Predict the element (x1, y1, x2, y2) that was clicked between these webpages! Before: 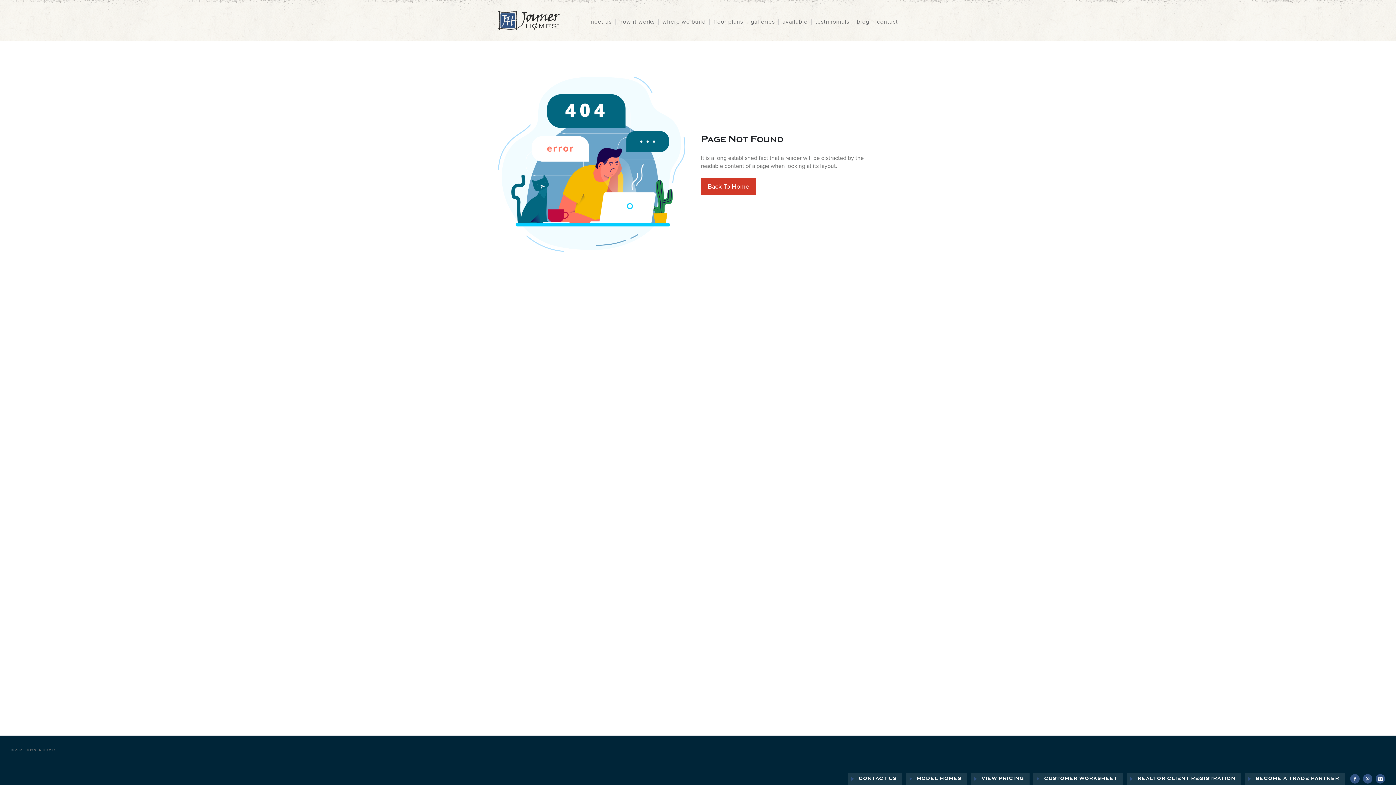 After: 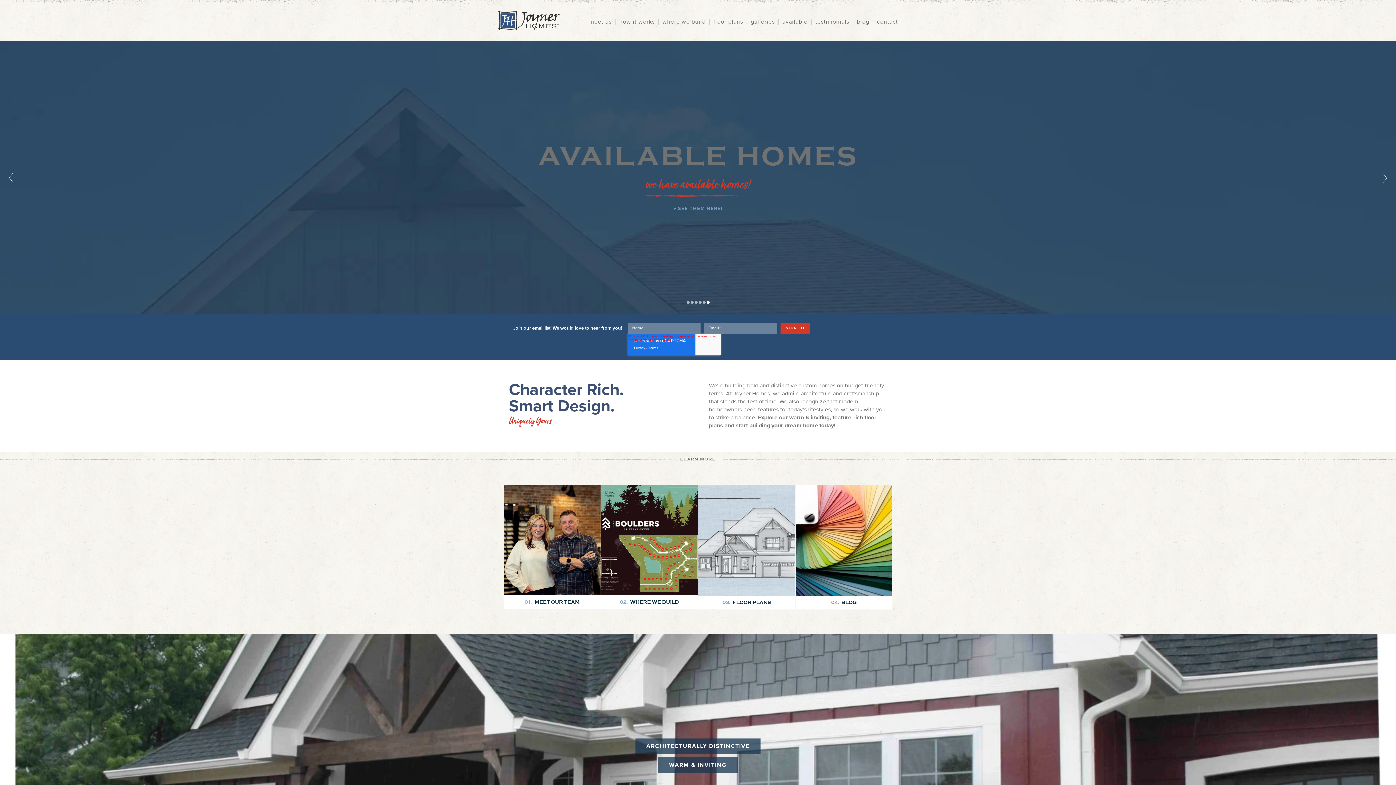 Action: bbox: (498, 10, 560, 30)